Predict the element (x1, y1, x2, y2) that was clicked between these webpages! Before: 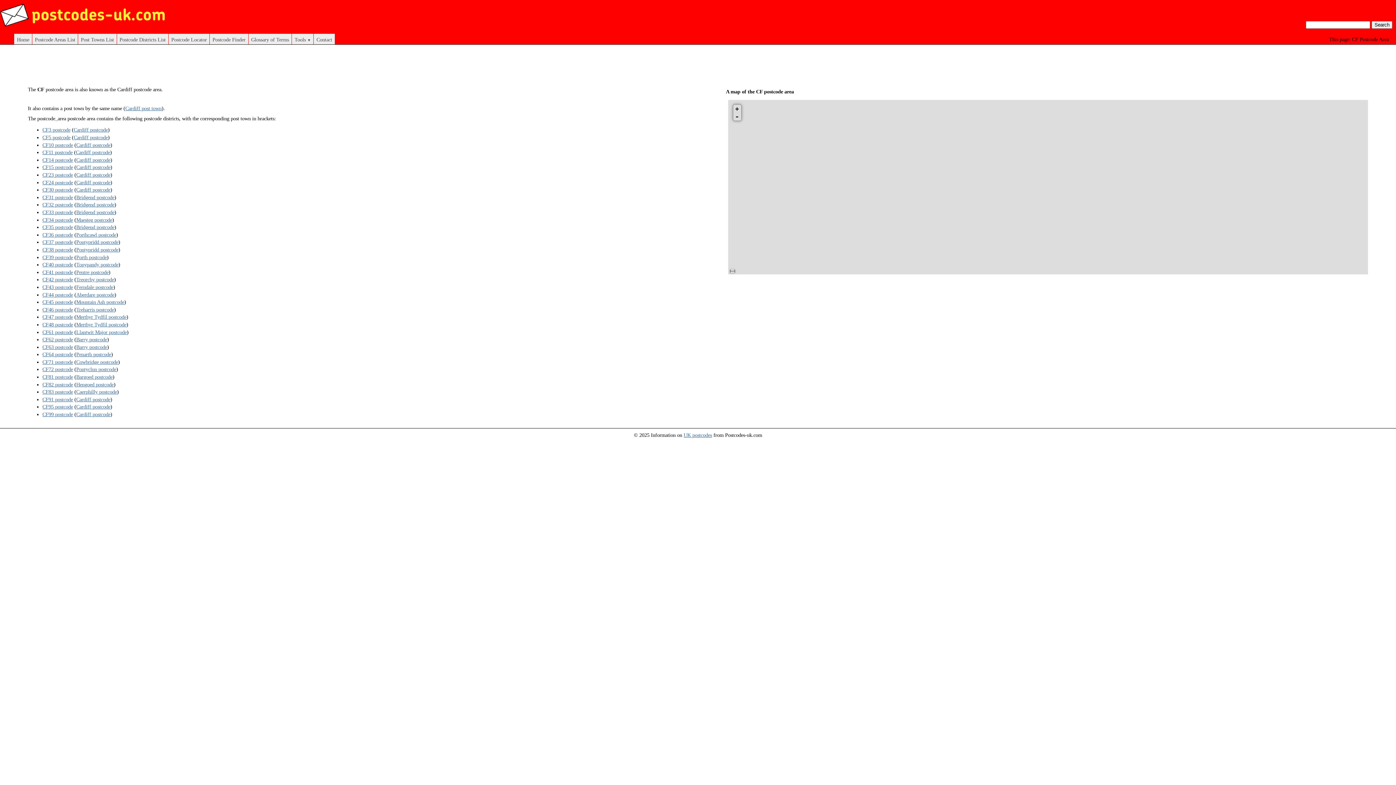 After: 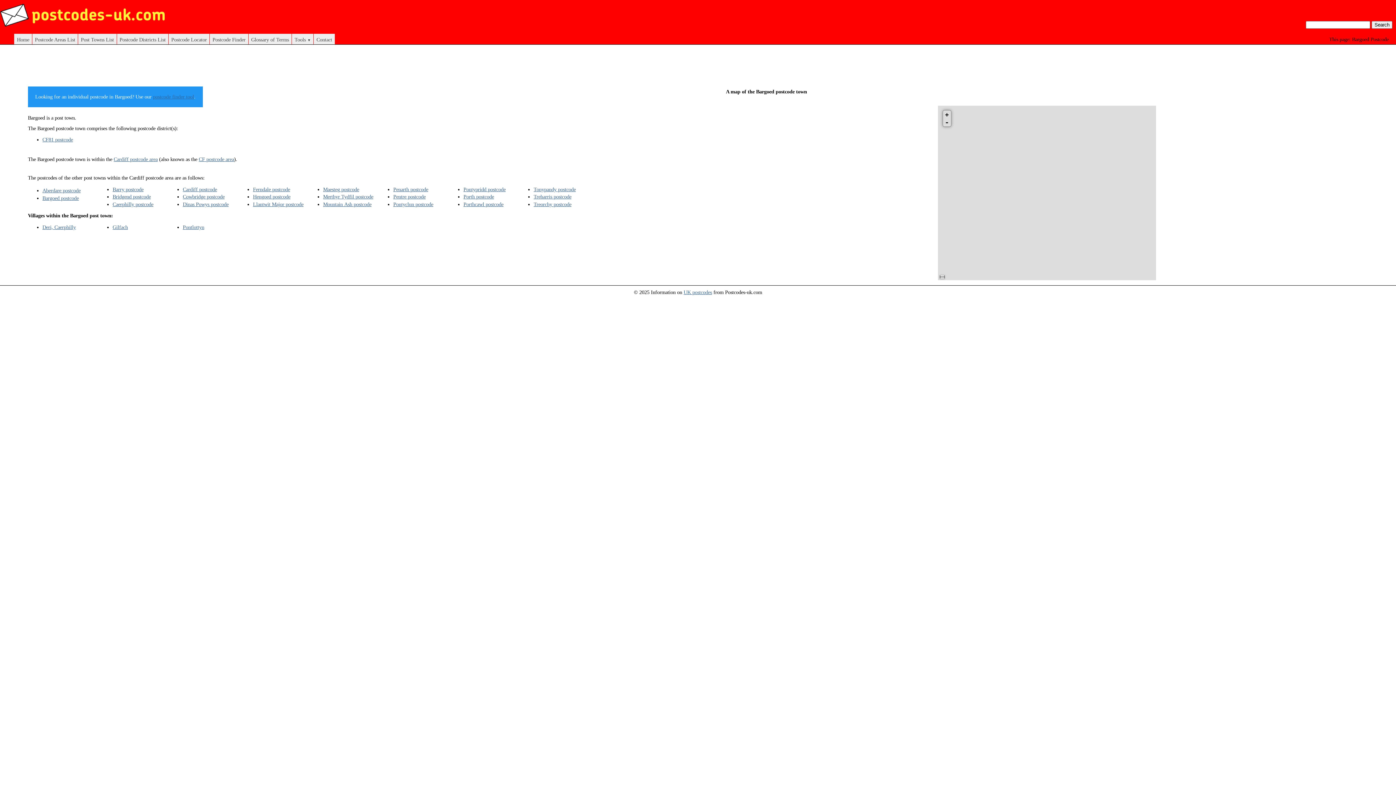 Action: bbox: (76, 374, 112, 380) label: Bargoed postcode